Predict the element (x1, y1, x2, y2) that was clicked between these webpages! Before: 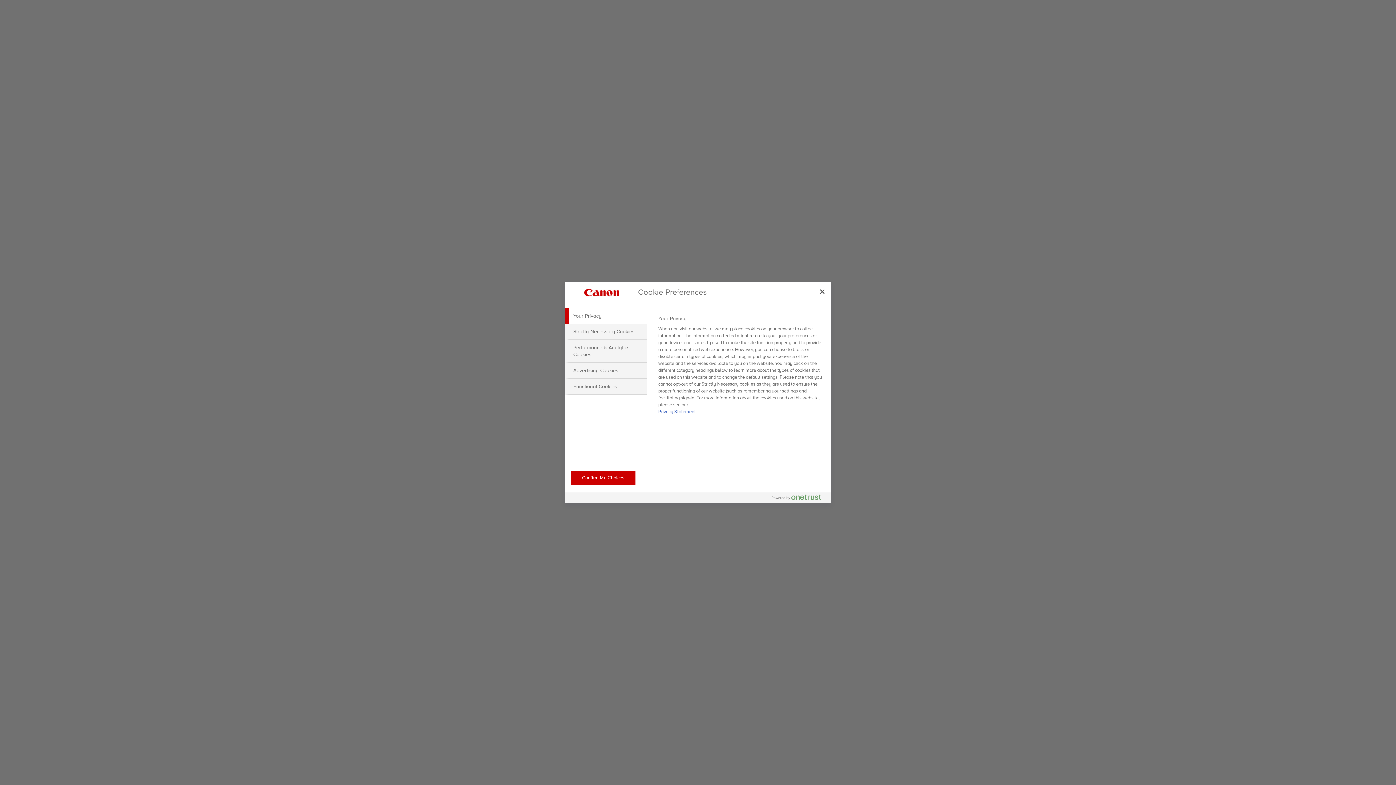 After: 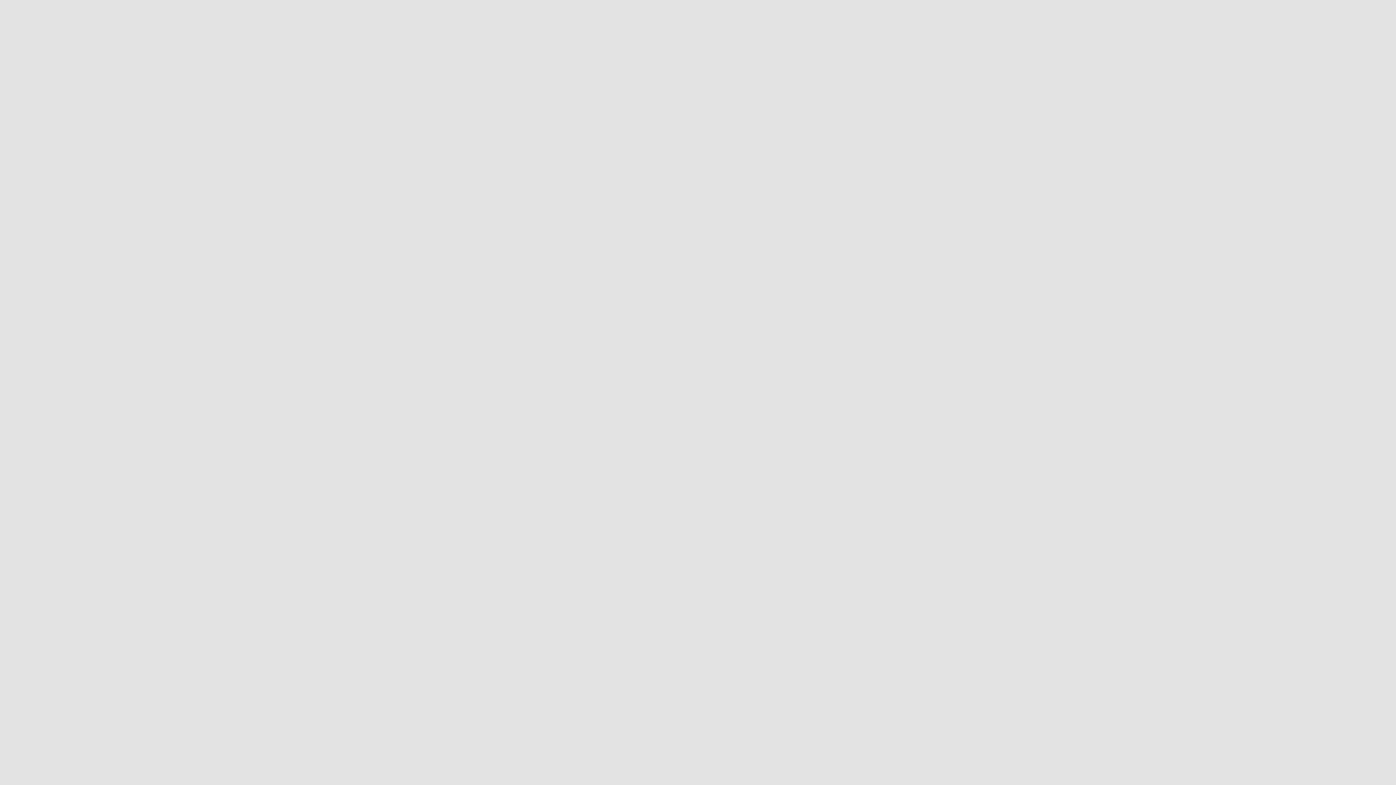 Action: label: Confirm My Choices bbox: (570, 470, 635, 485)